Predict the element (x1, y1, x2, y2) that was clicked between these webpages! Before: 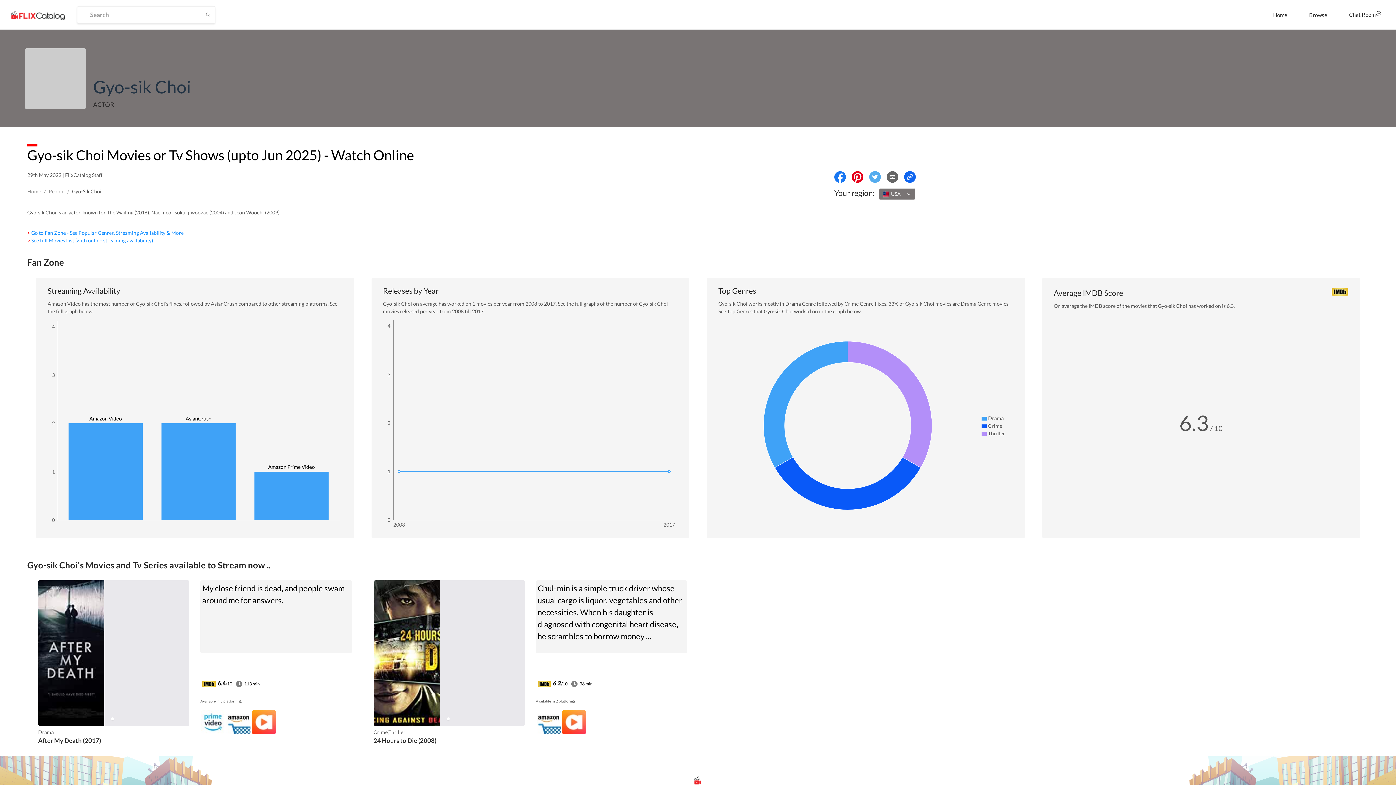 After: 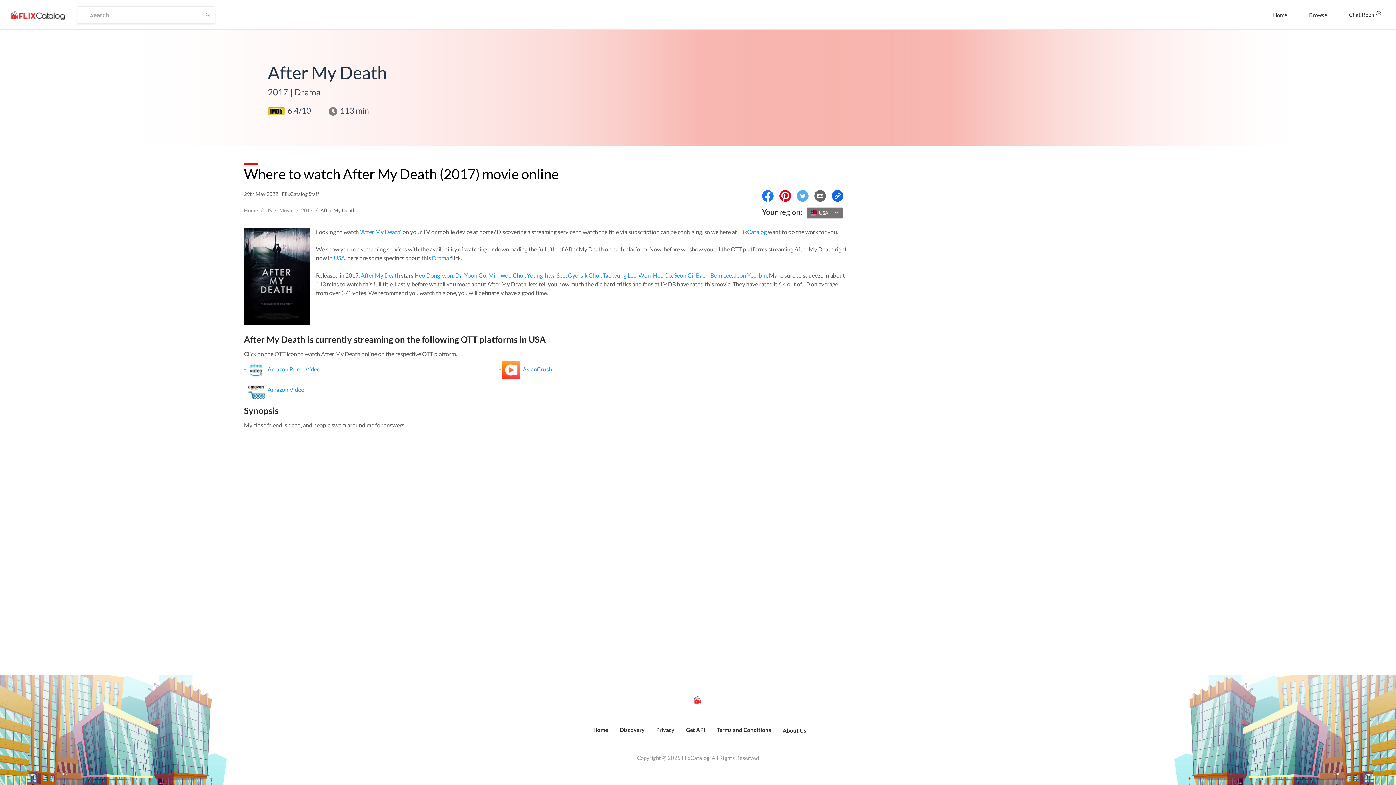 Action: bbox: (38, 580, 189, 726)